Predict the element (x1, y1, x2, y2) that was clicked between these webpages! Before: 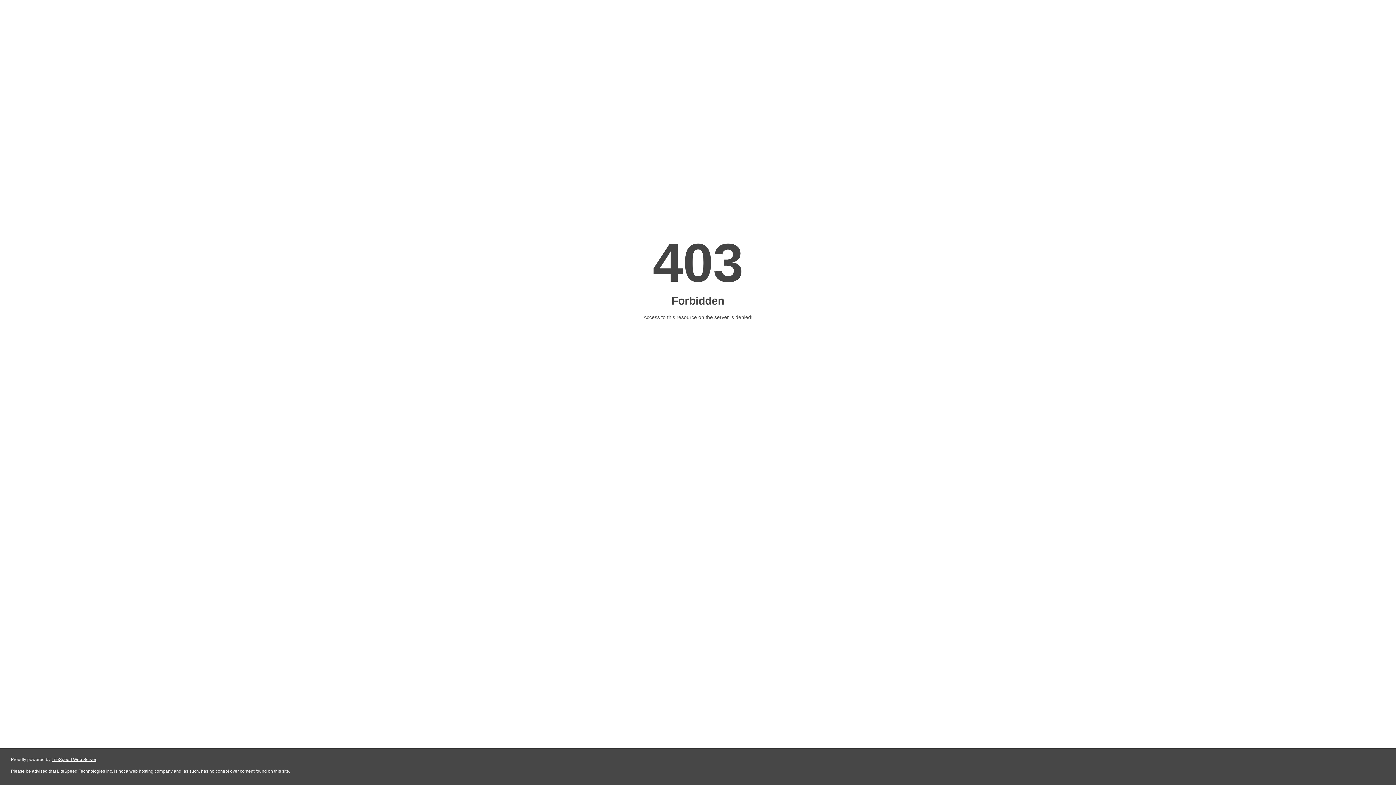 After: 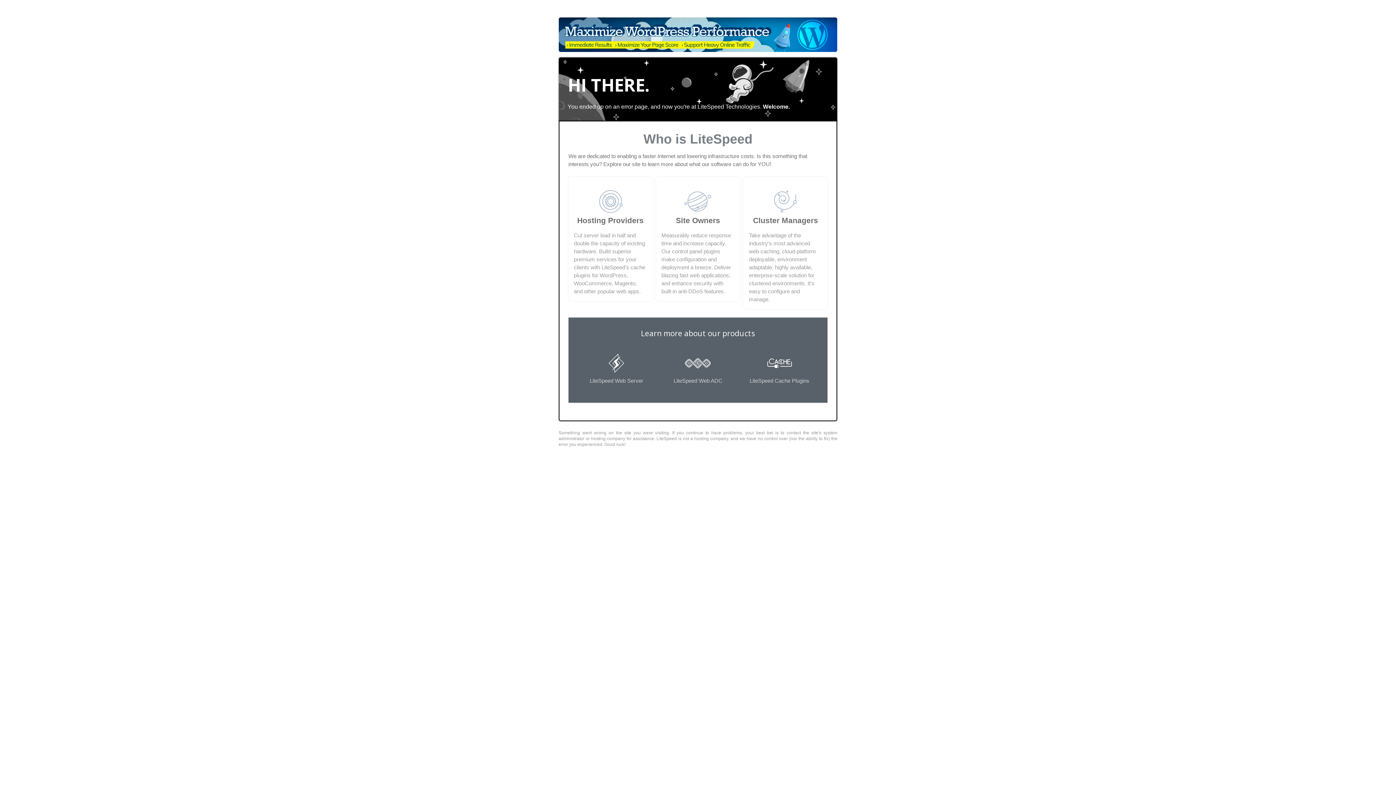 Action: bbox: (51, 757, 96, 762) label: LiteSpeed Web Server